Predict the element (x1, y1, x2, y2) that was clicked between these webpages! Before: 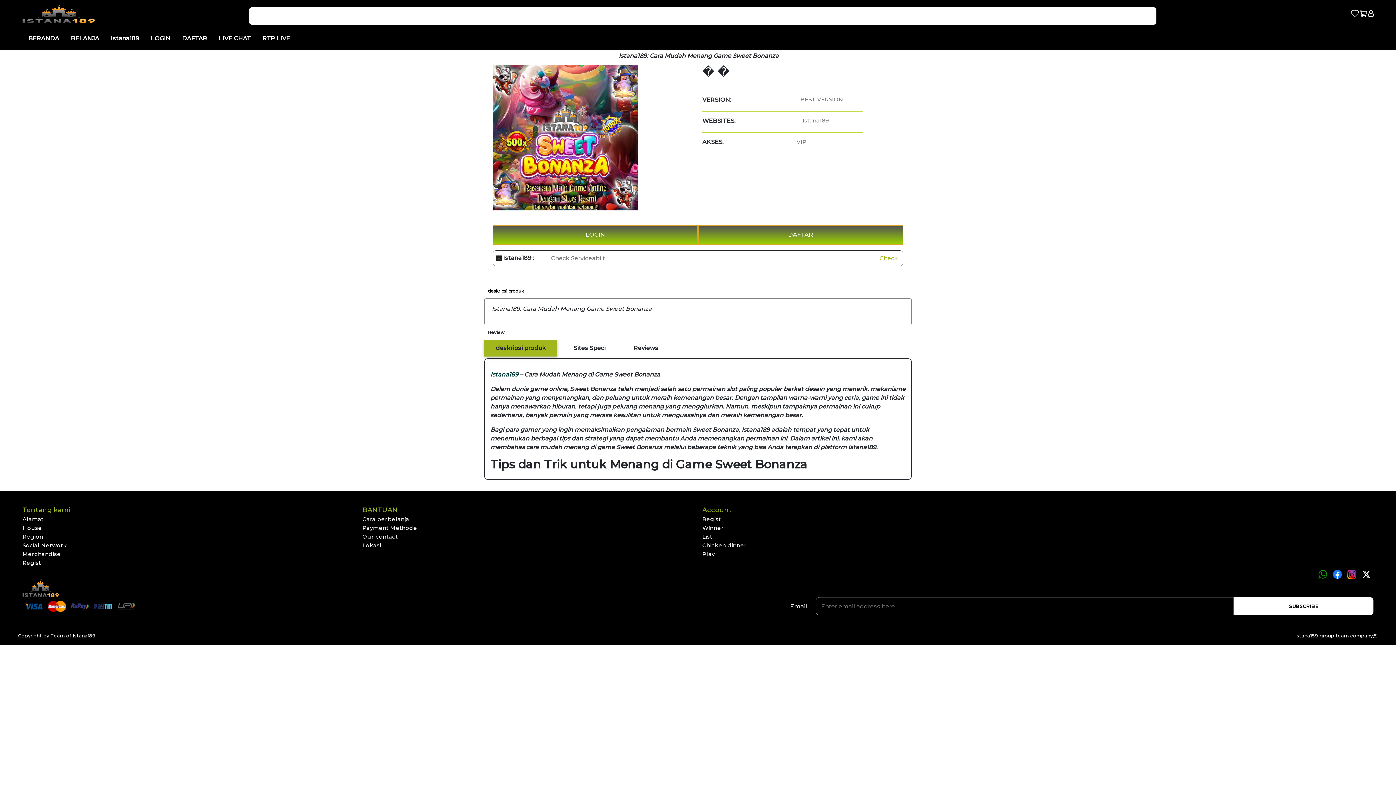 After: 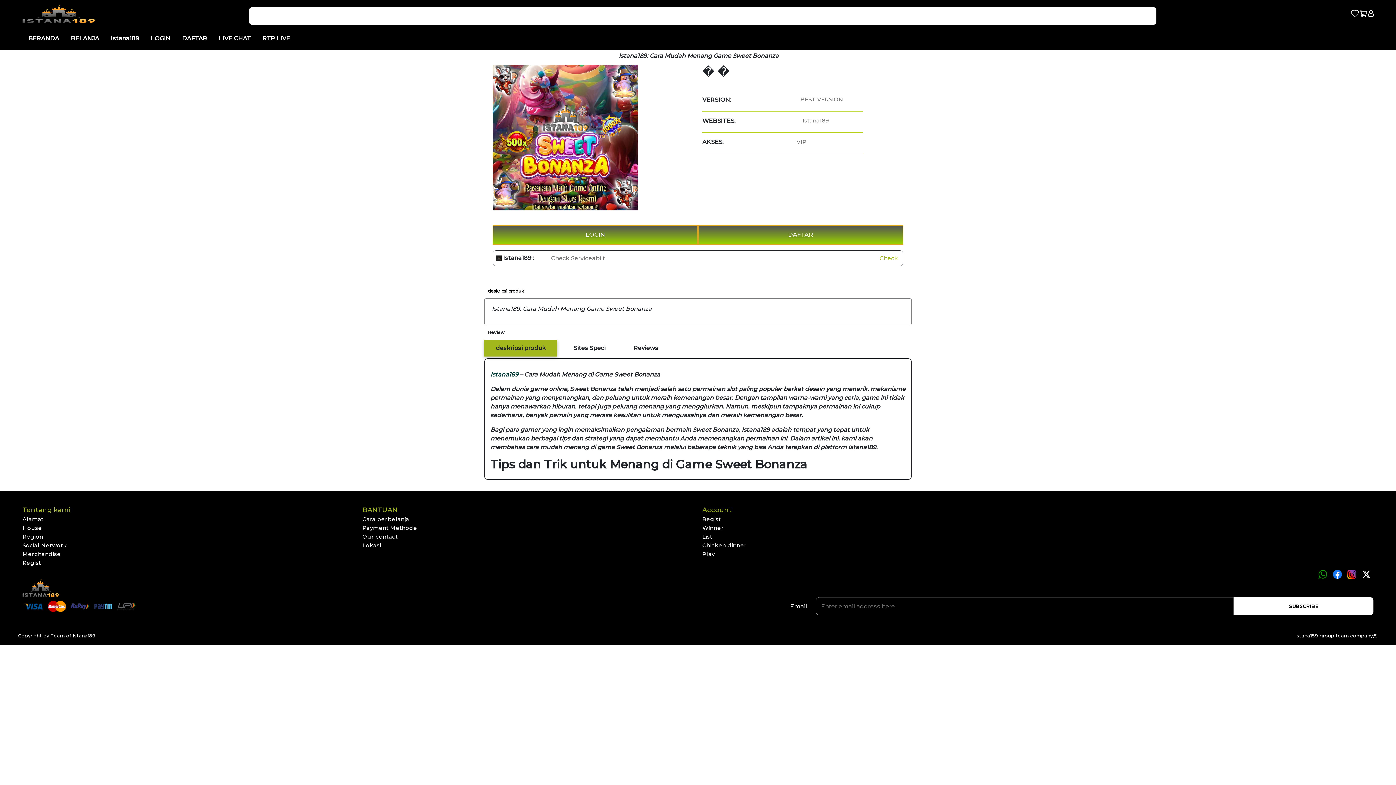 Action: label: Cara berbelanja
 bbox: (362, 516, 409, 523)